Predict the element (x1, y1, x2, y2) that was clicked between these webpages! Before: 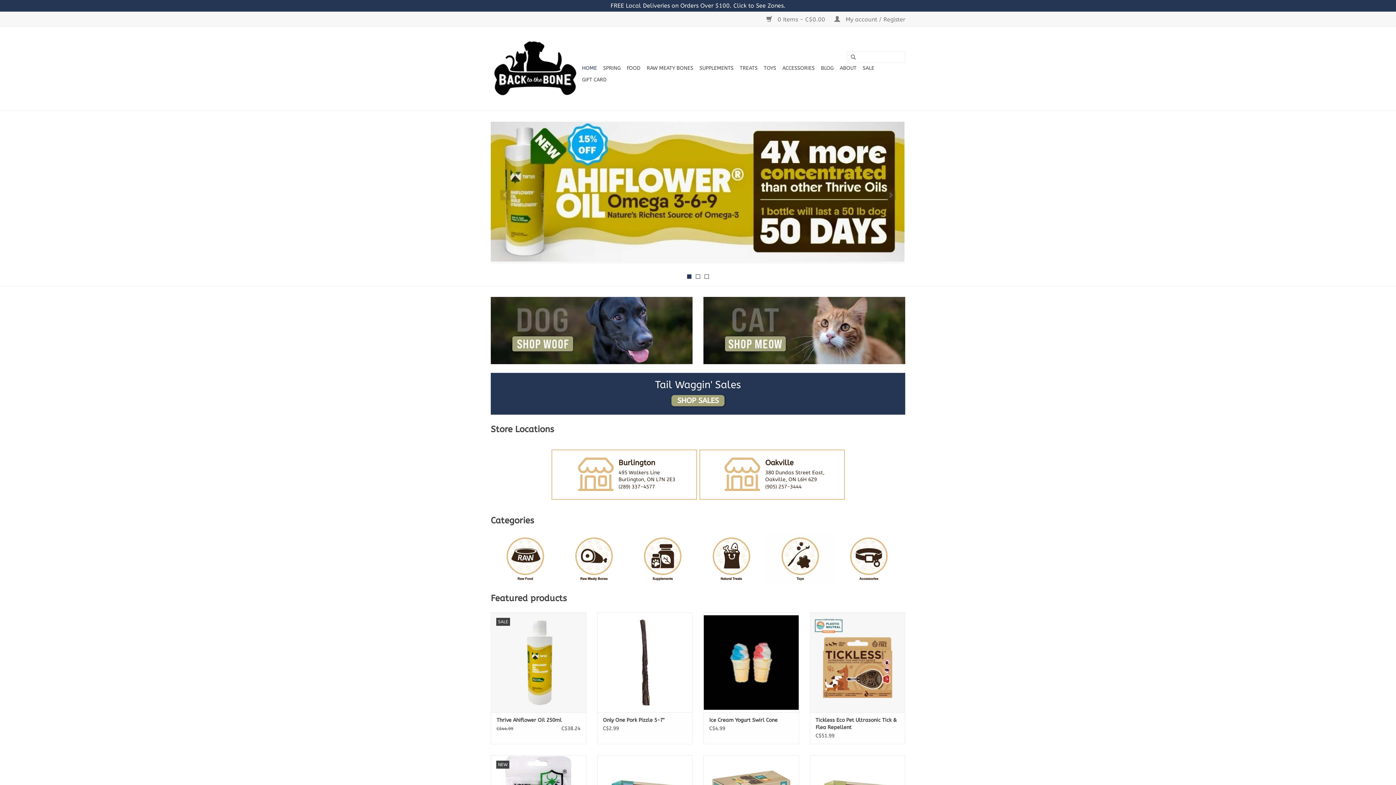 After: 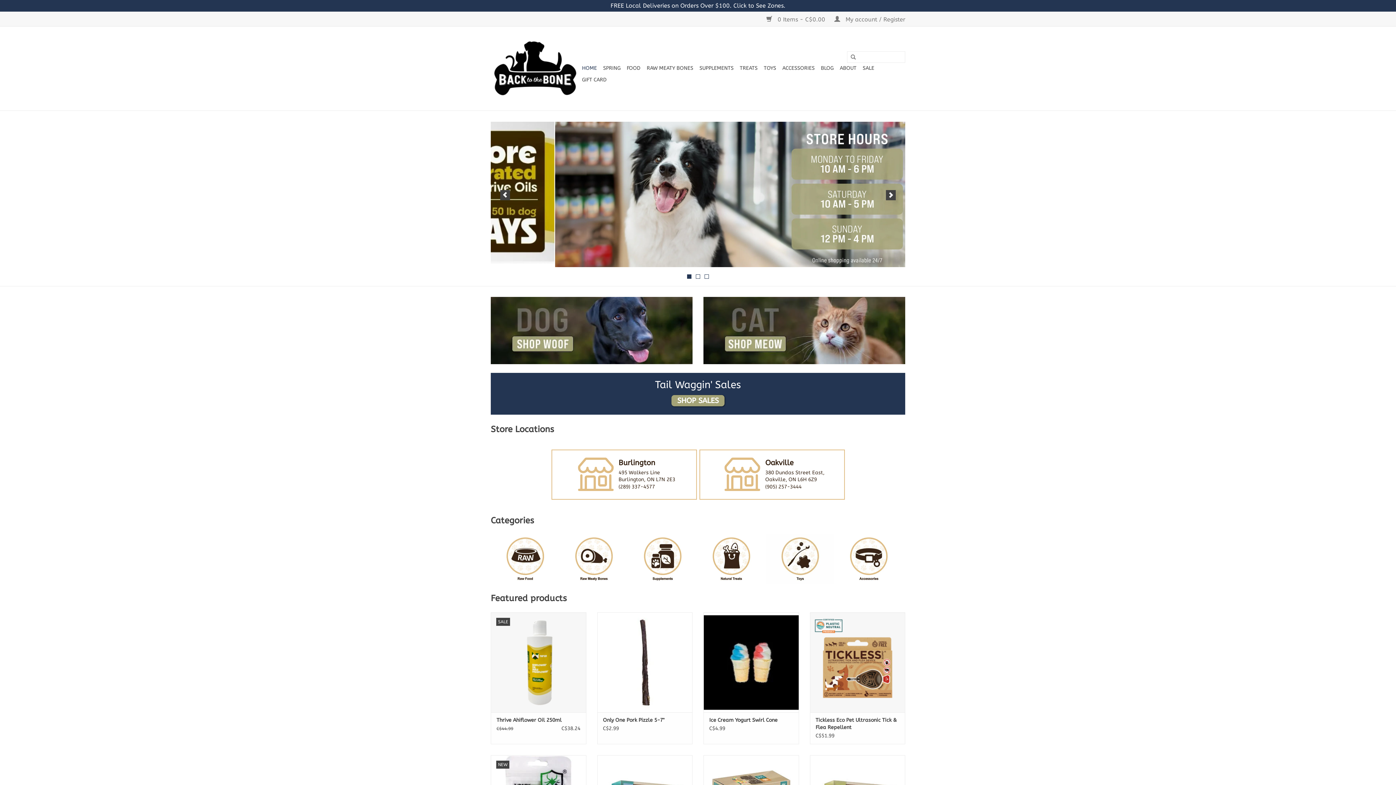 Action: label: 3 bbox: (704, 274, 709, 279)